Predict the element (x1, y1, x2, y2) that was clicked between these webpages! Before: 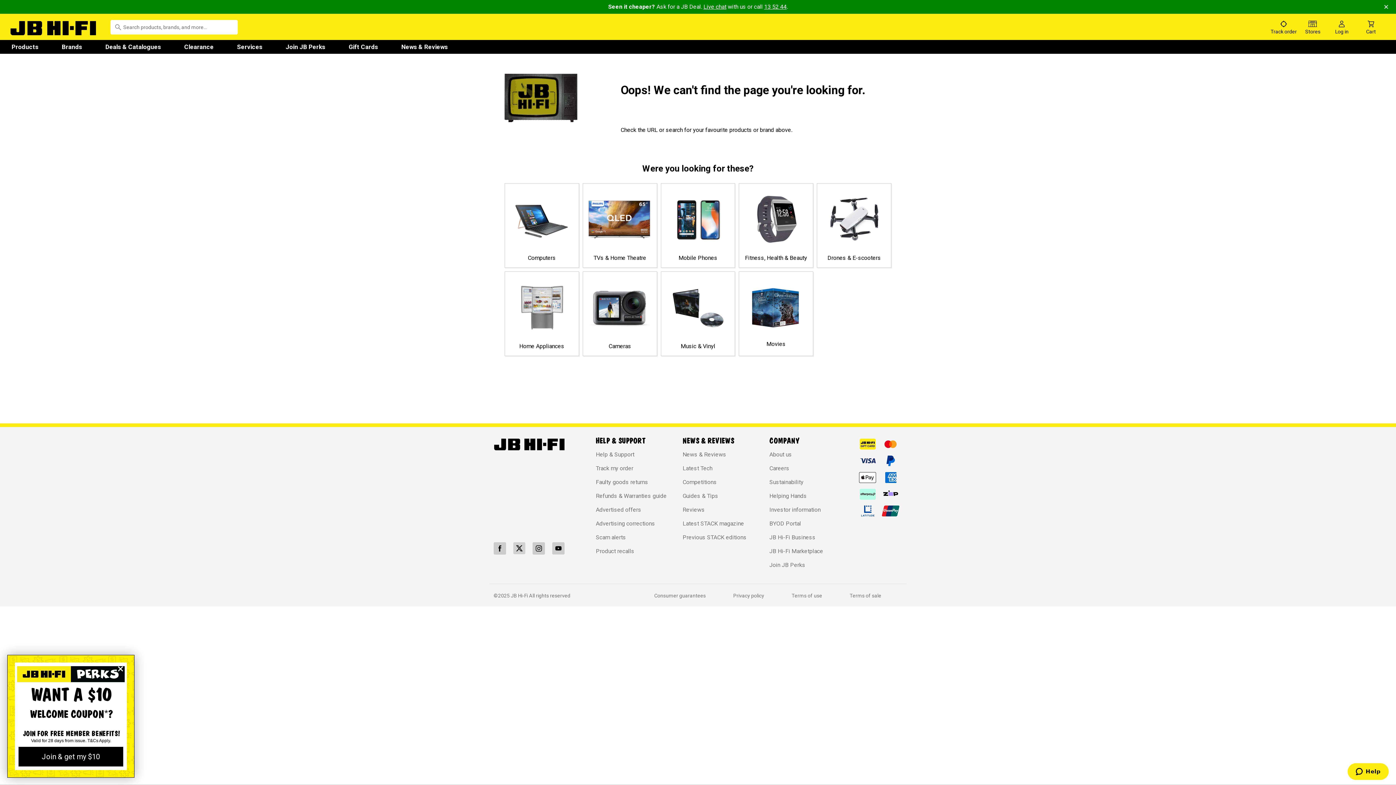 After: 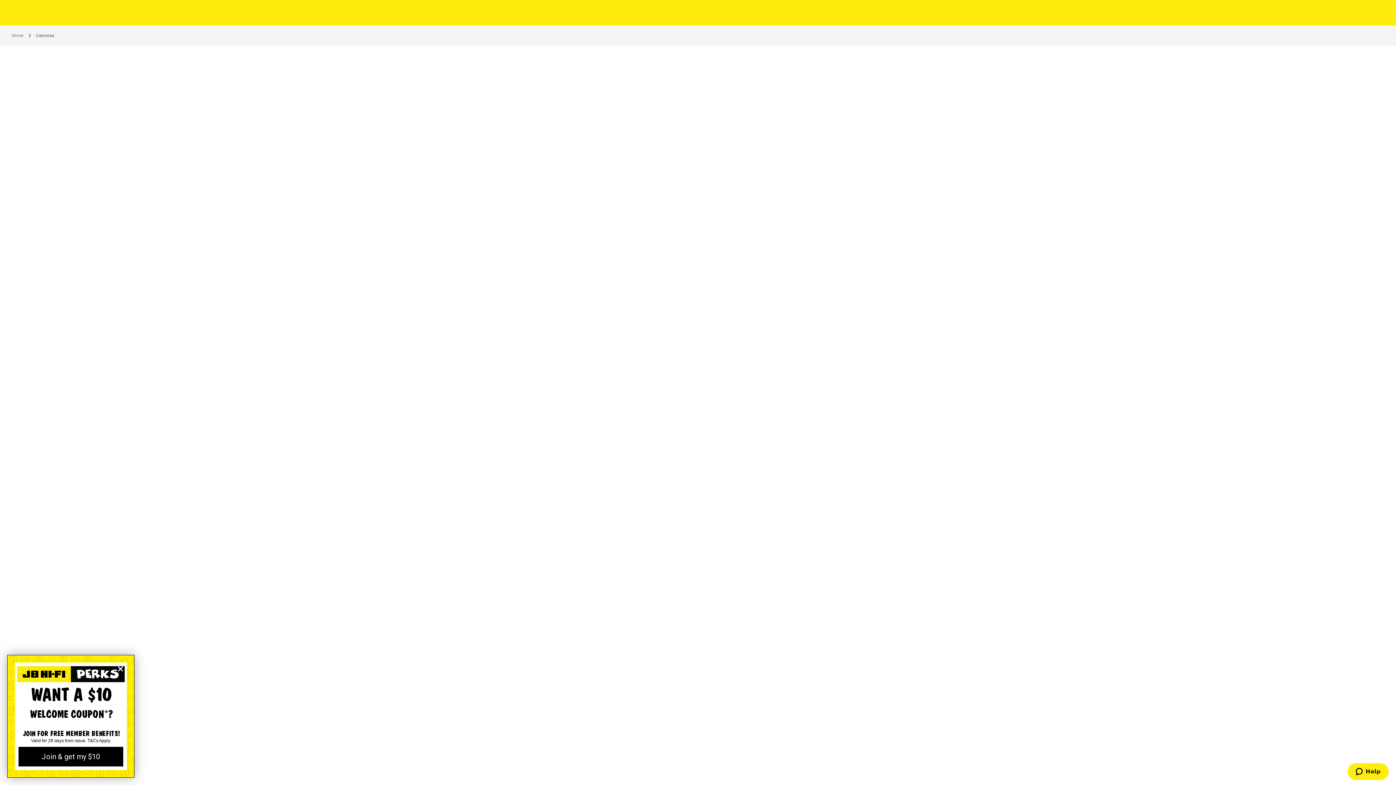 Action: label: Cameras bbox: (588, 277, 651, 350)